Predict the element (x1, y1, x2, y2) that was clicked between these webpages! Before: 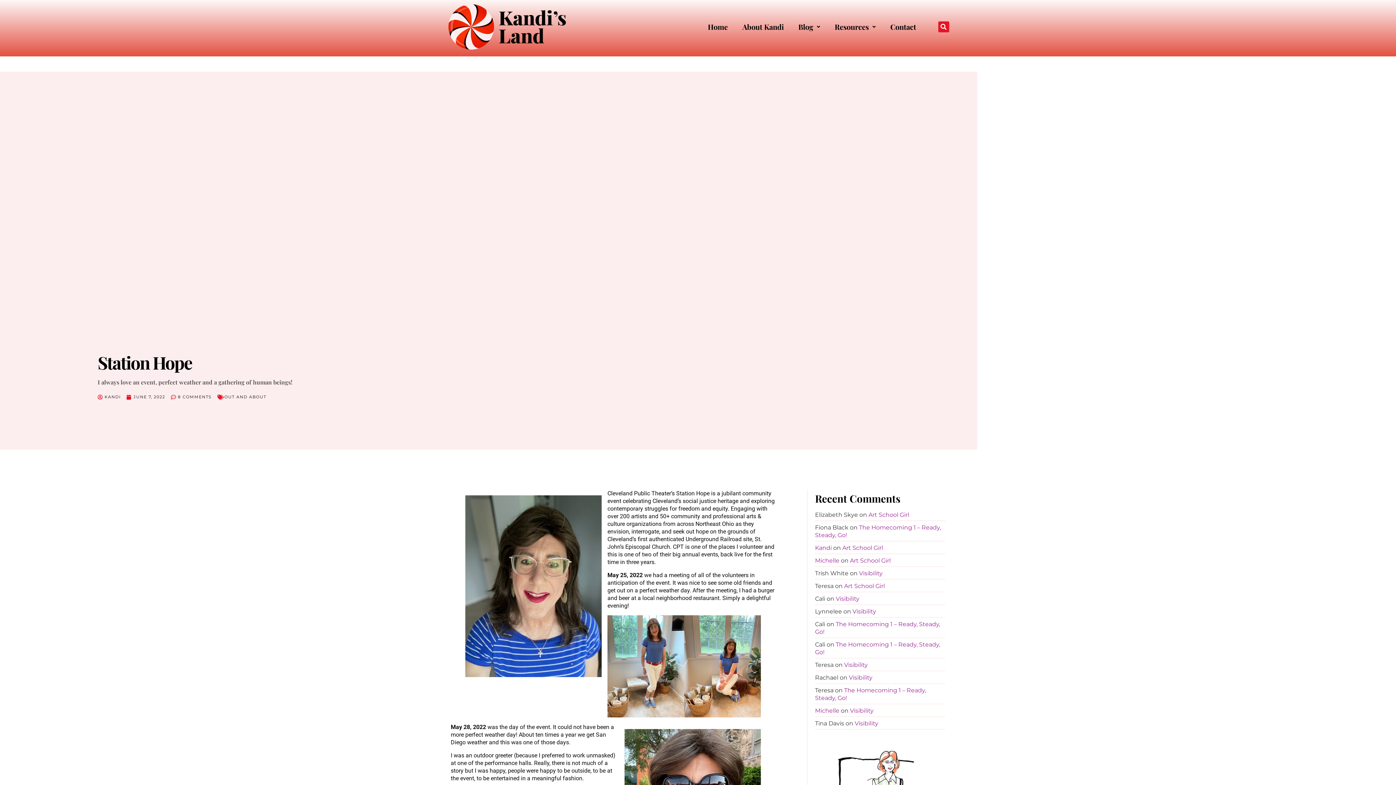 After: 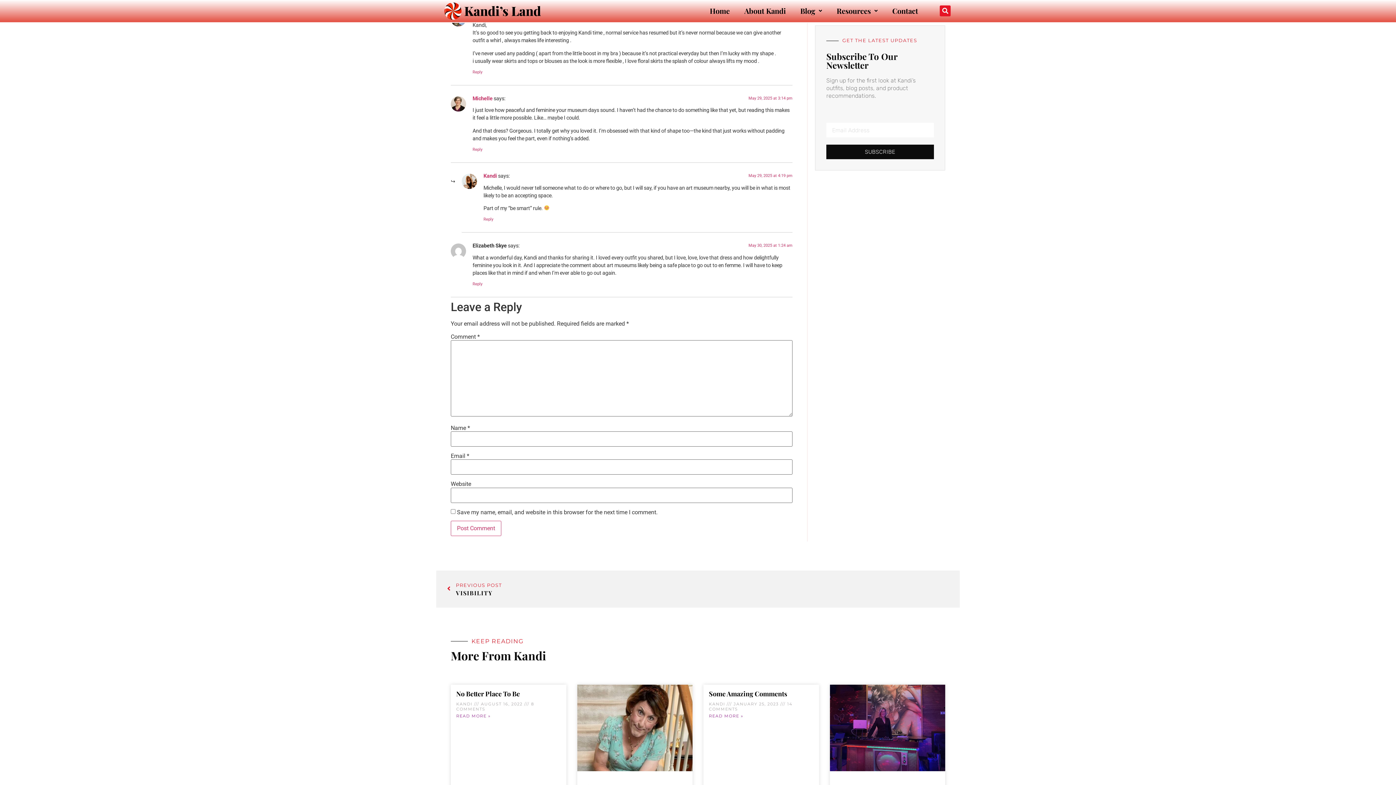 Action: label: Art School Girl bbox: (844, 582, 885, 589)